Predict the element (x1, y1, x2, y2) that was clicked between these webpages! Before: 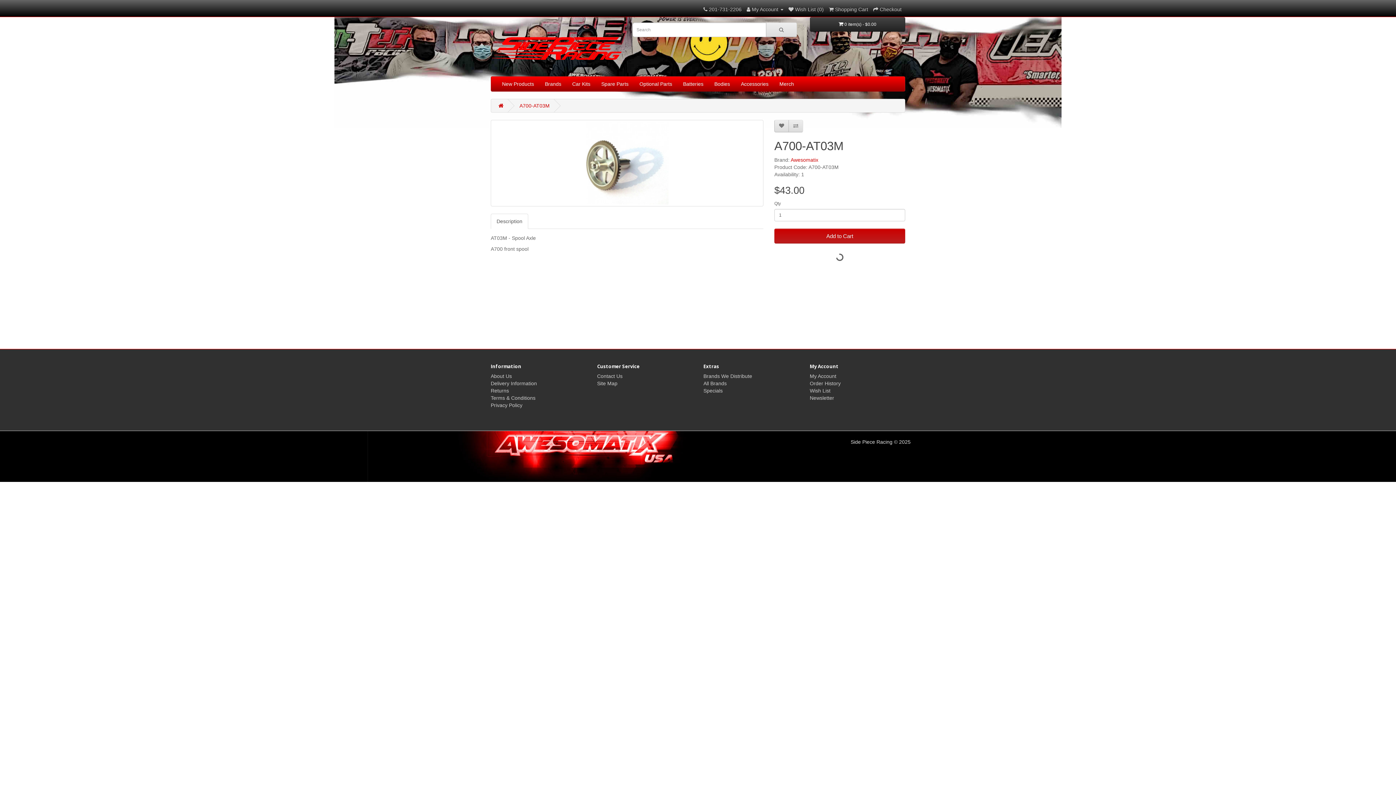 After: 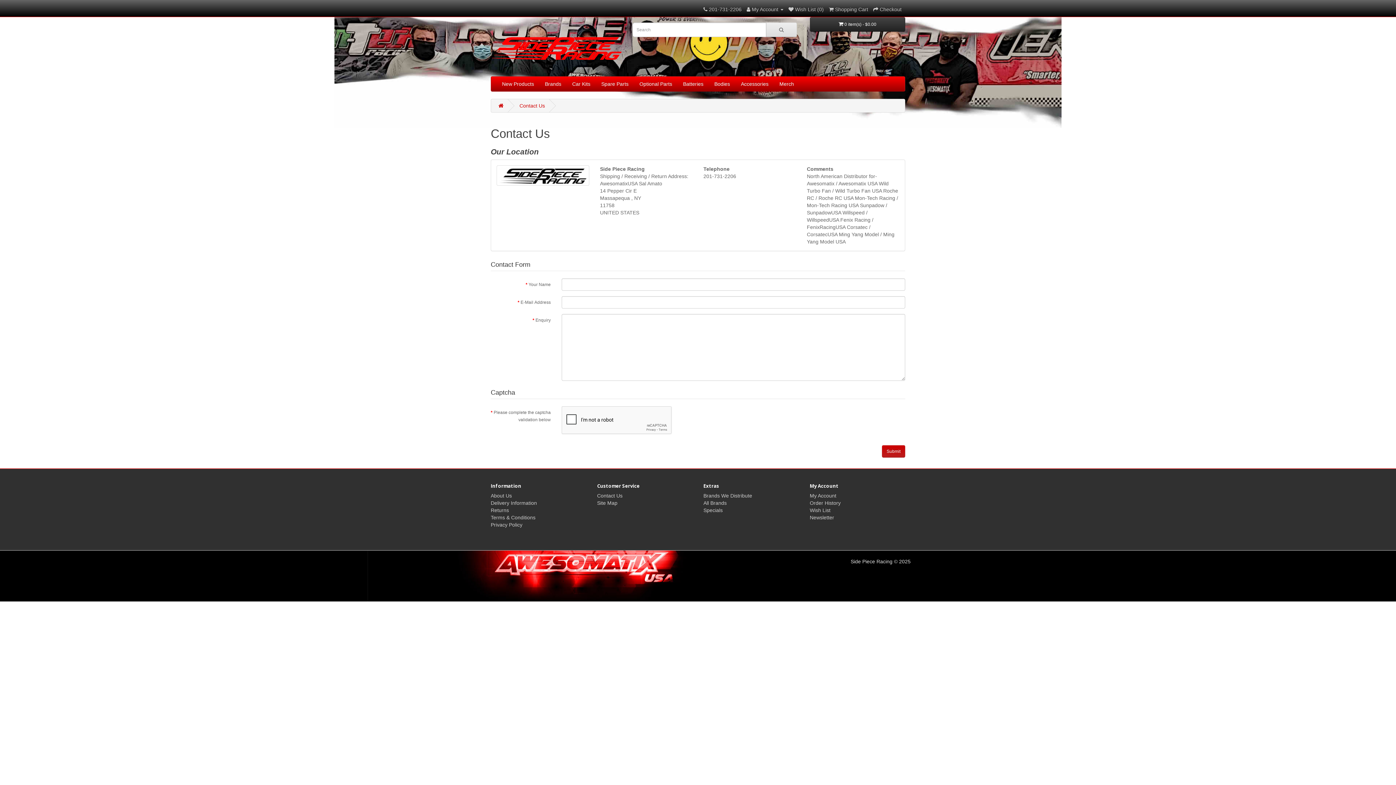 Action: bbox: (703, 6, 707, 12)